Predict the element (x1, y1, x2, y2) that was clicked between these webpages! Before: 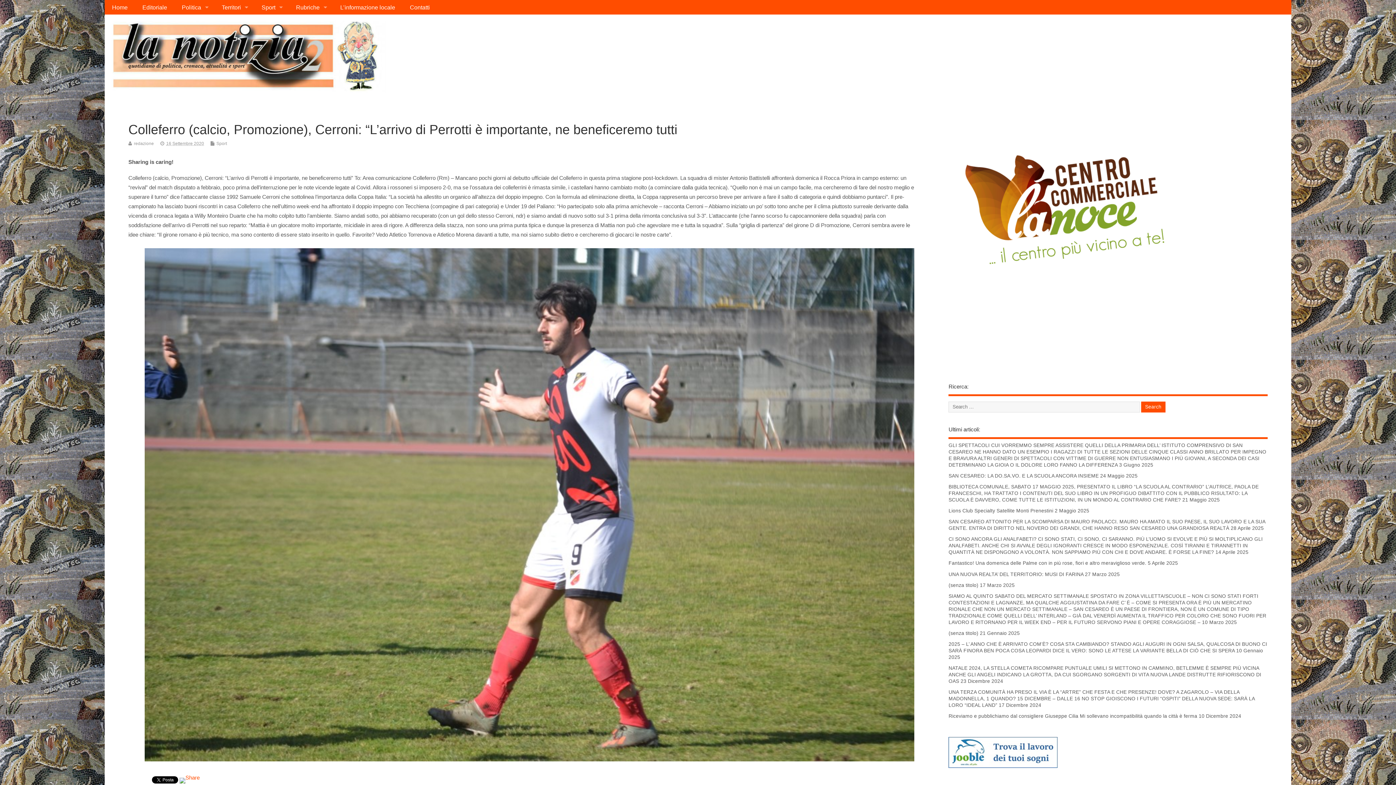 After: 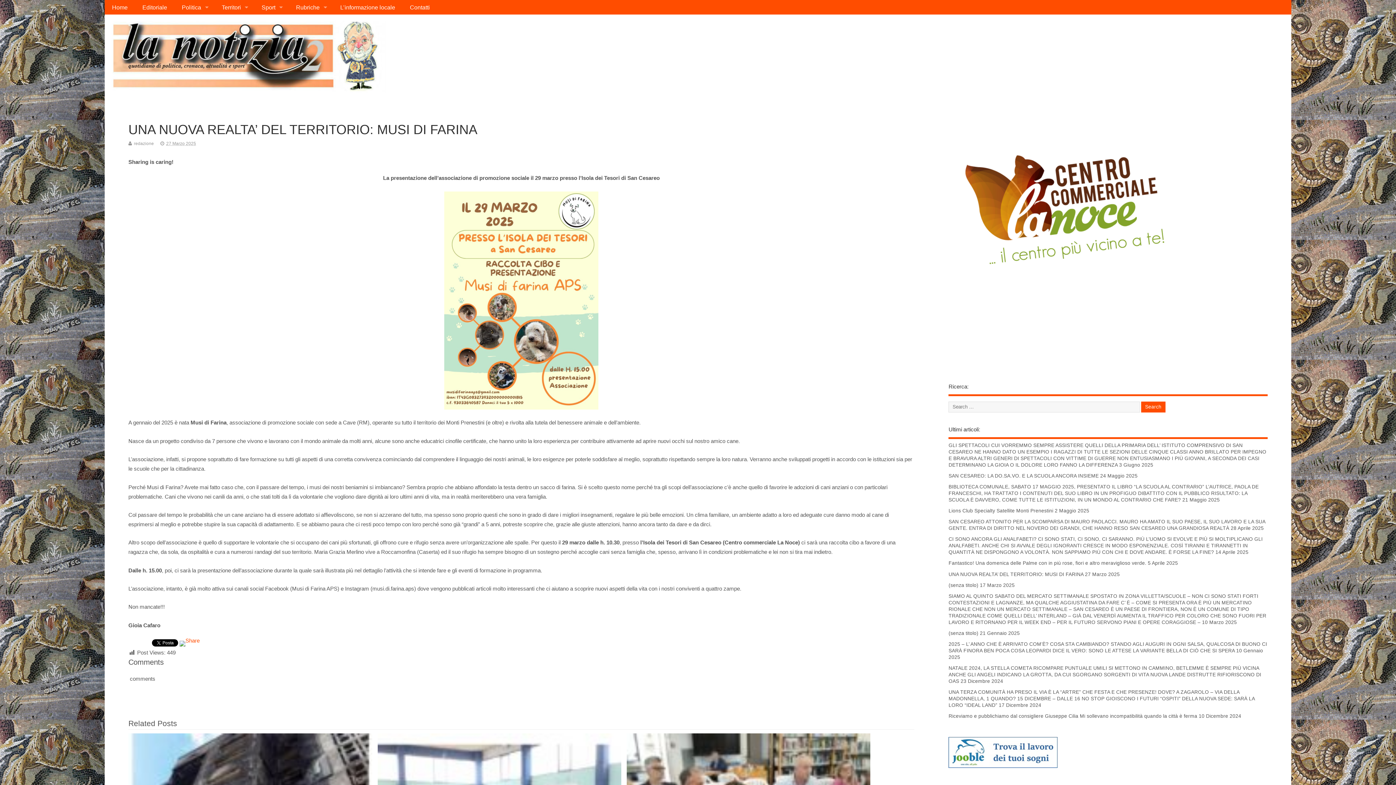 Action: label: UNA NUOVA REALTA’ DEL TERRITORIO: MUSI DI FARINA bbox: (948, 571, 1083, 577)